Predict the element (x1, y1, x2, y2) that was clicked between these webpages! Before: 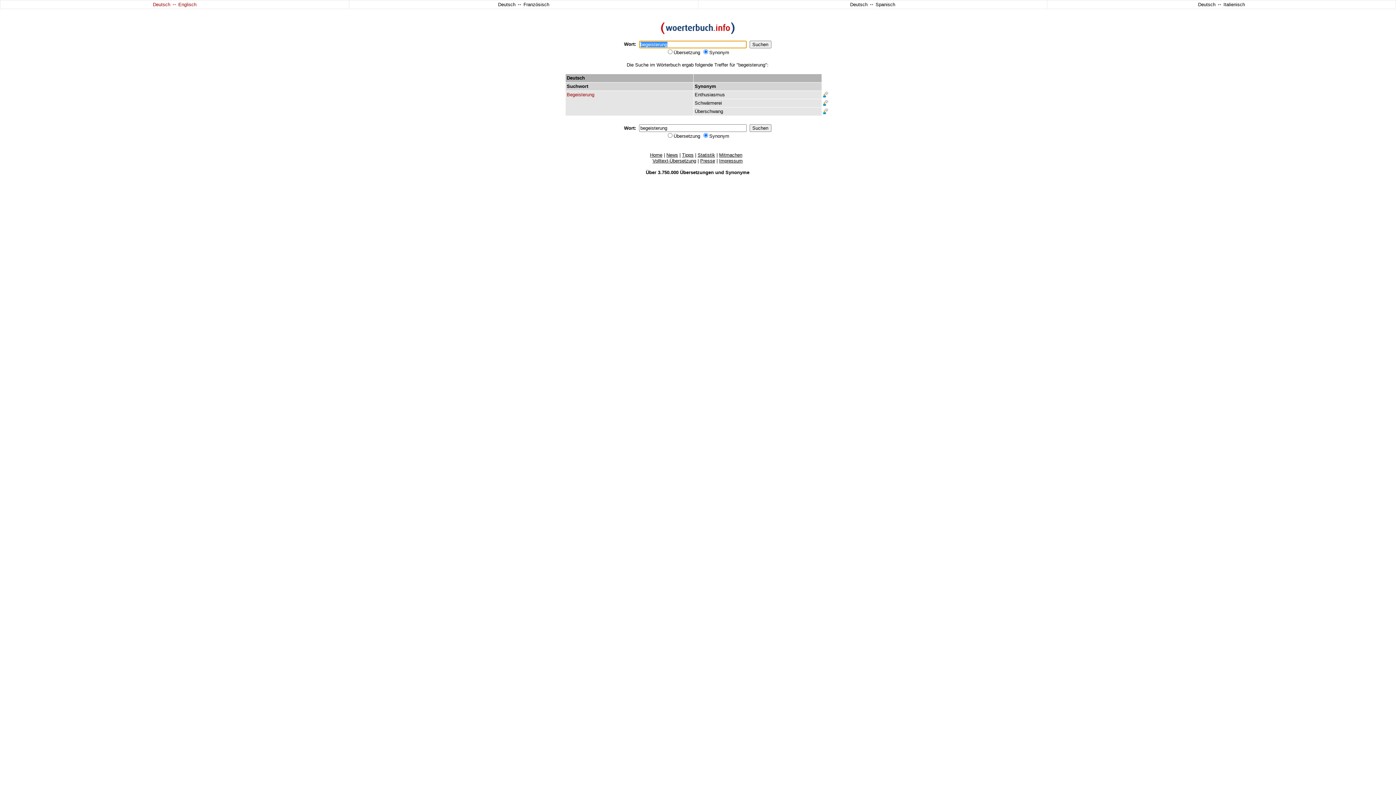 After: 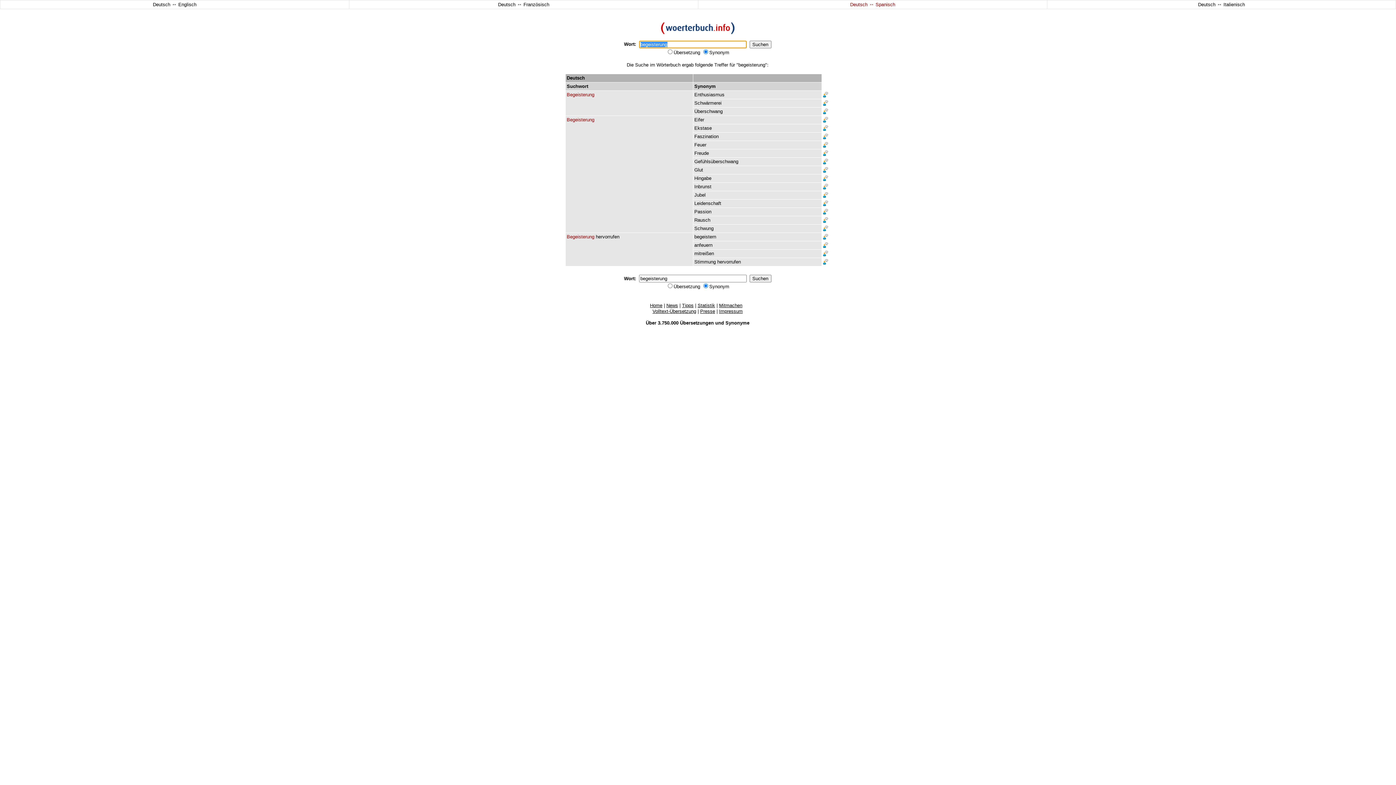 Action: label: Deutsch ↔ Spanisch bbox: (850, 1, 895, 7)